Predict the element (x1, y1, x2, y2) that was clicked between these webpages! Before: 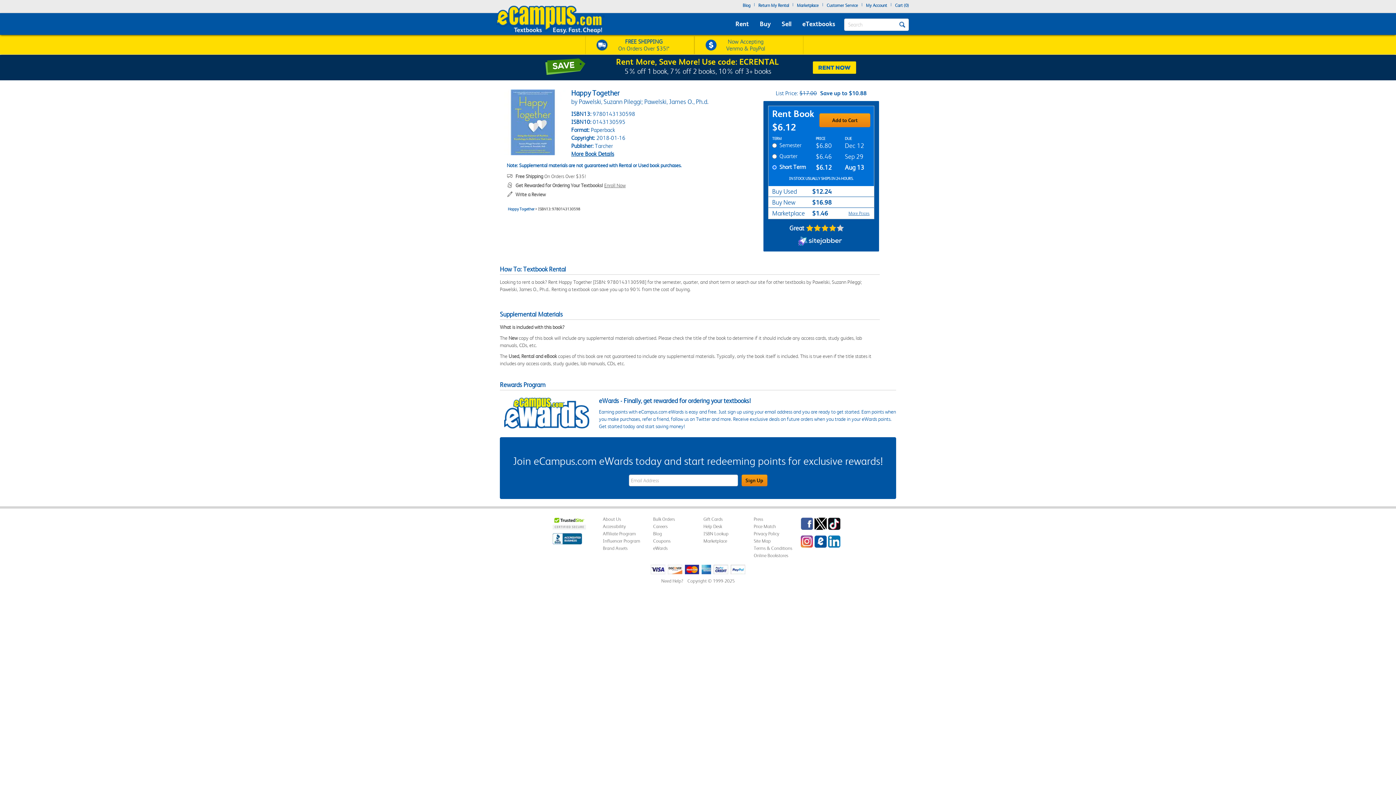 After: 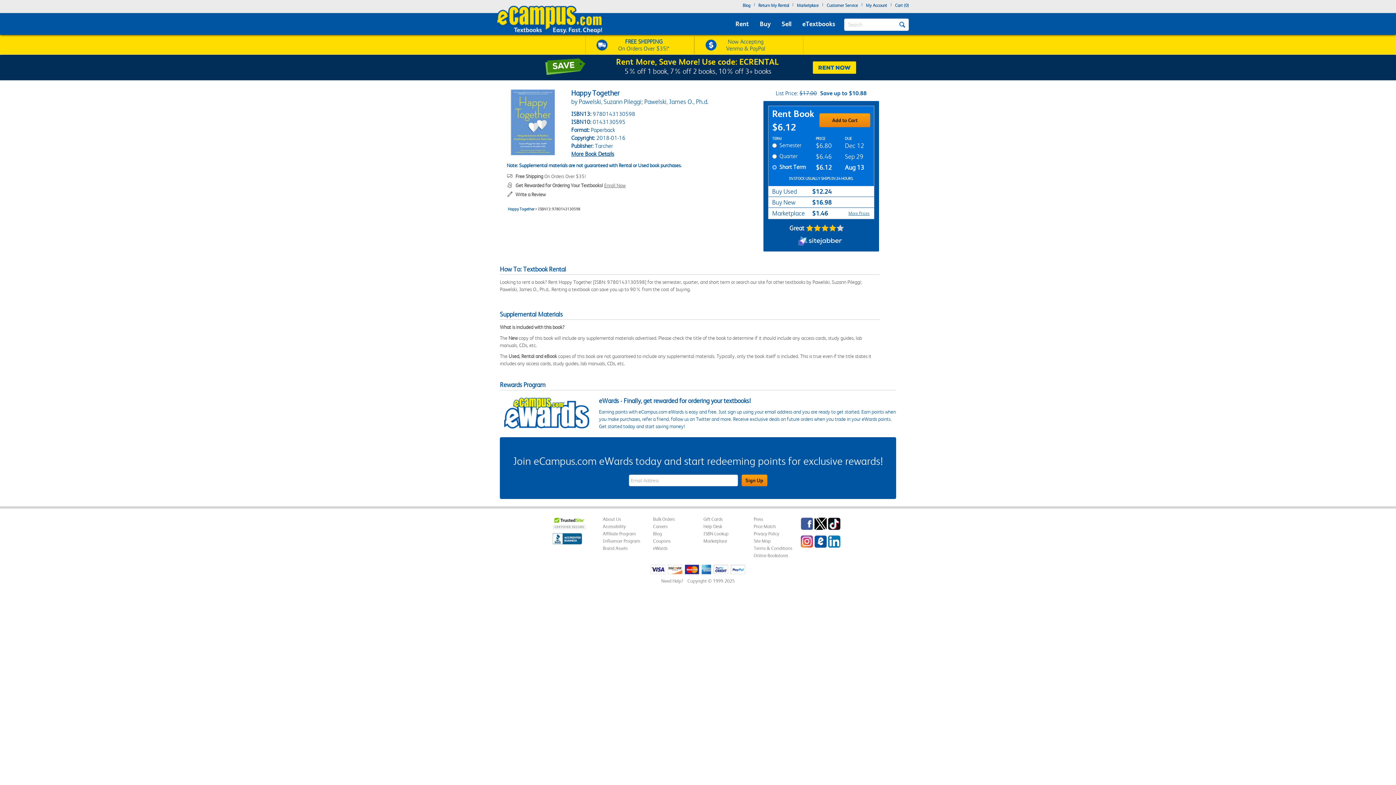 Action: bbox: (552, 538, 582, 543)